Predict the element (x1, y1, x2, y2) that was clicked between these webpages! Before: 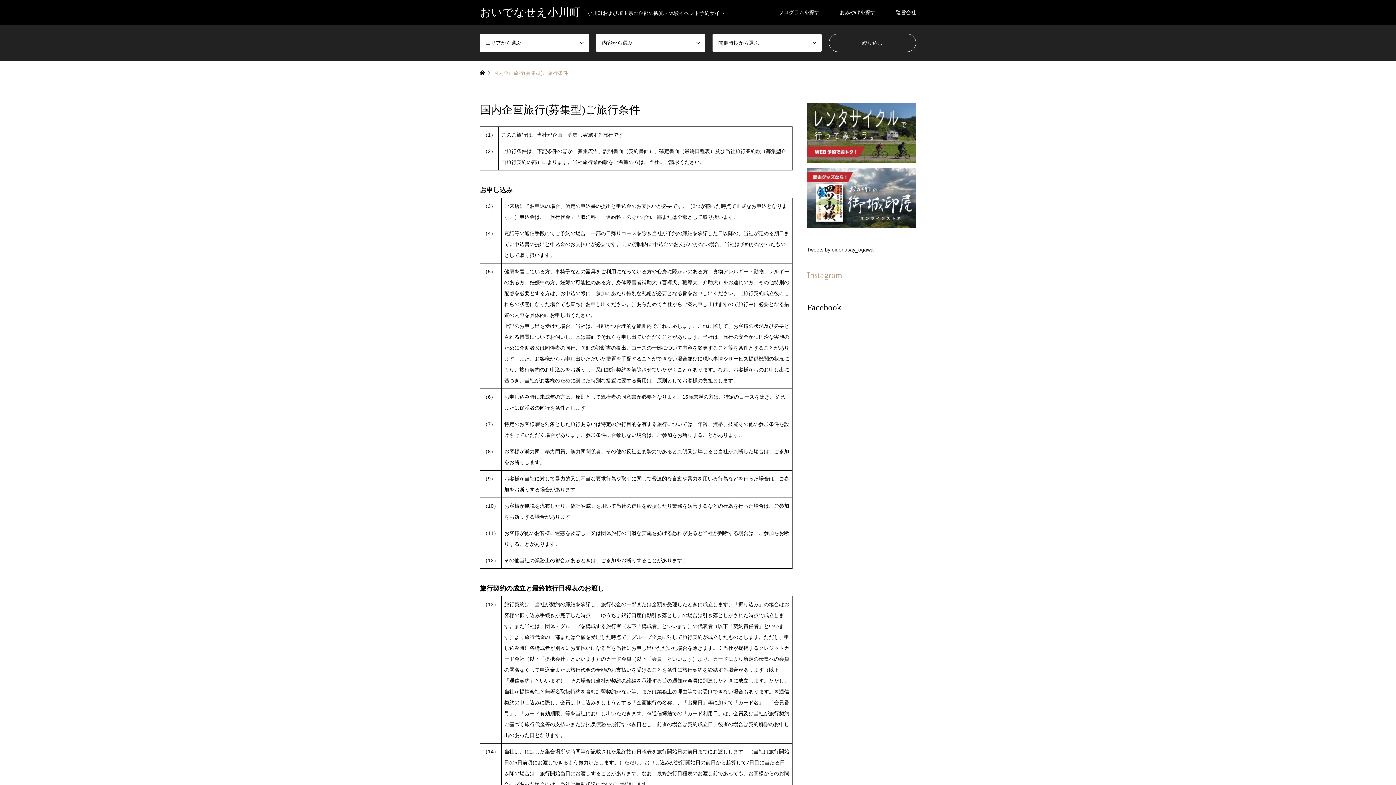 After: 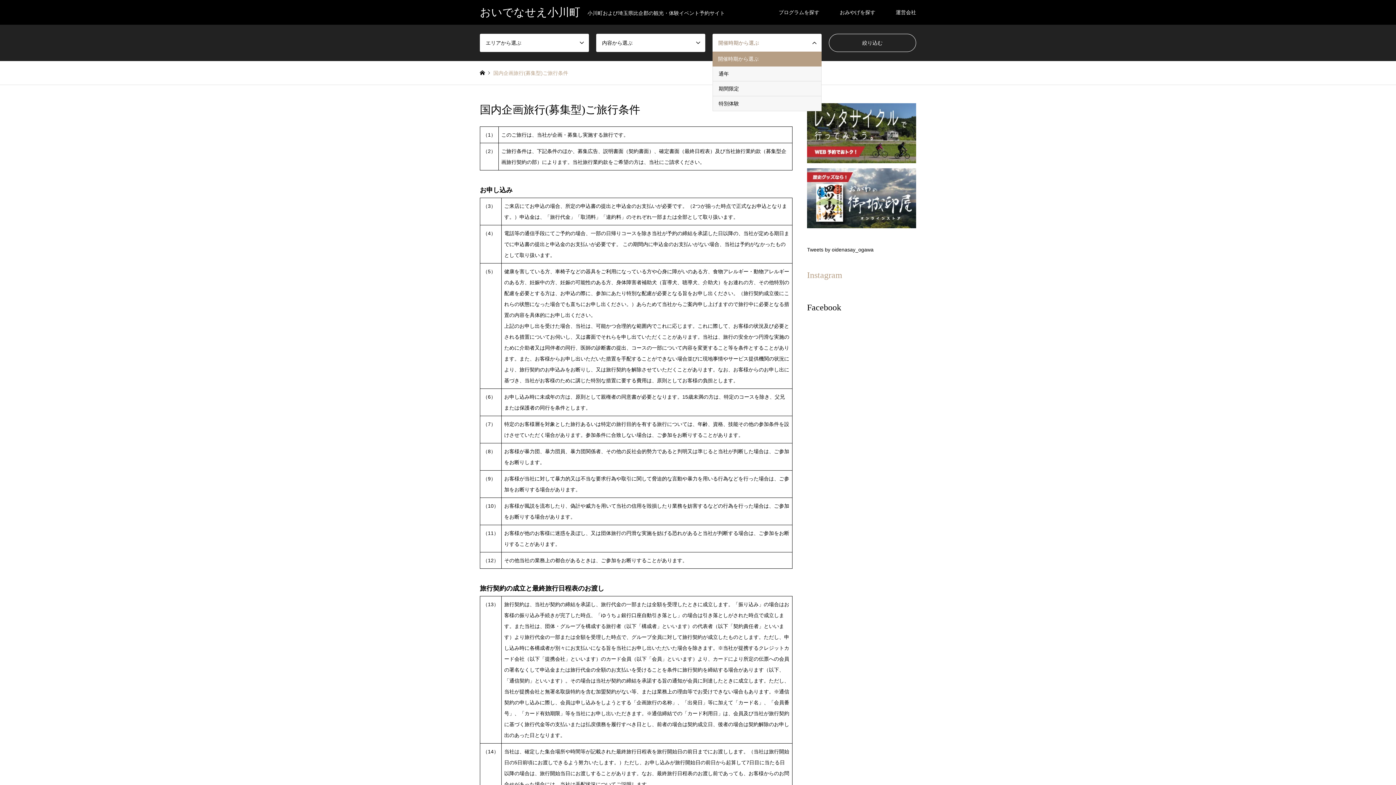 Action: label: 開催時期から選ぶ bbox: (712, 33, 821, 52)